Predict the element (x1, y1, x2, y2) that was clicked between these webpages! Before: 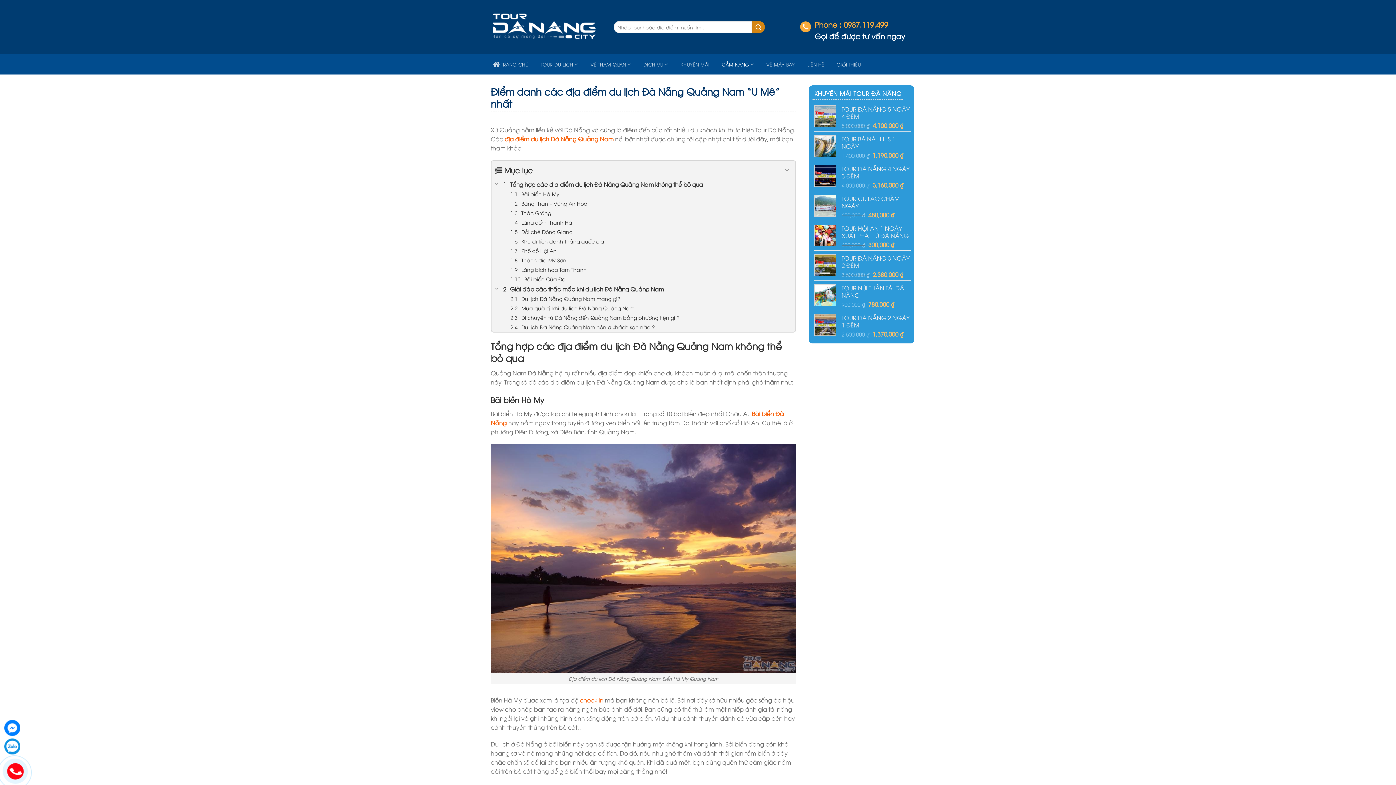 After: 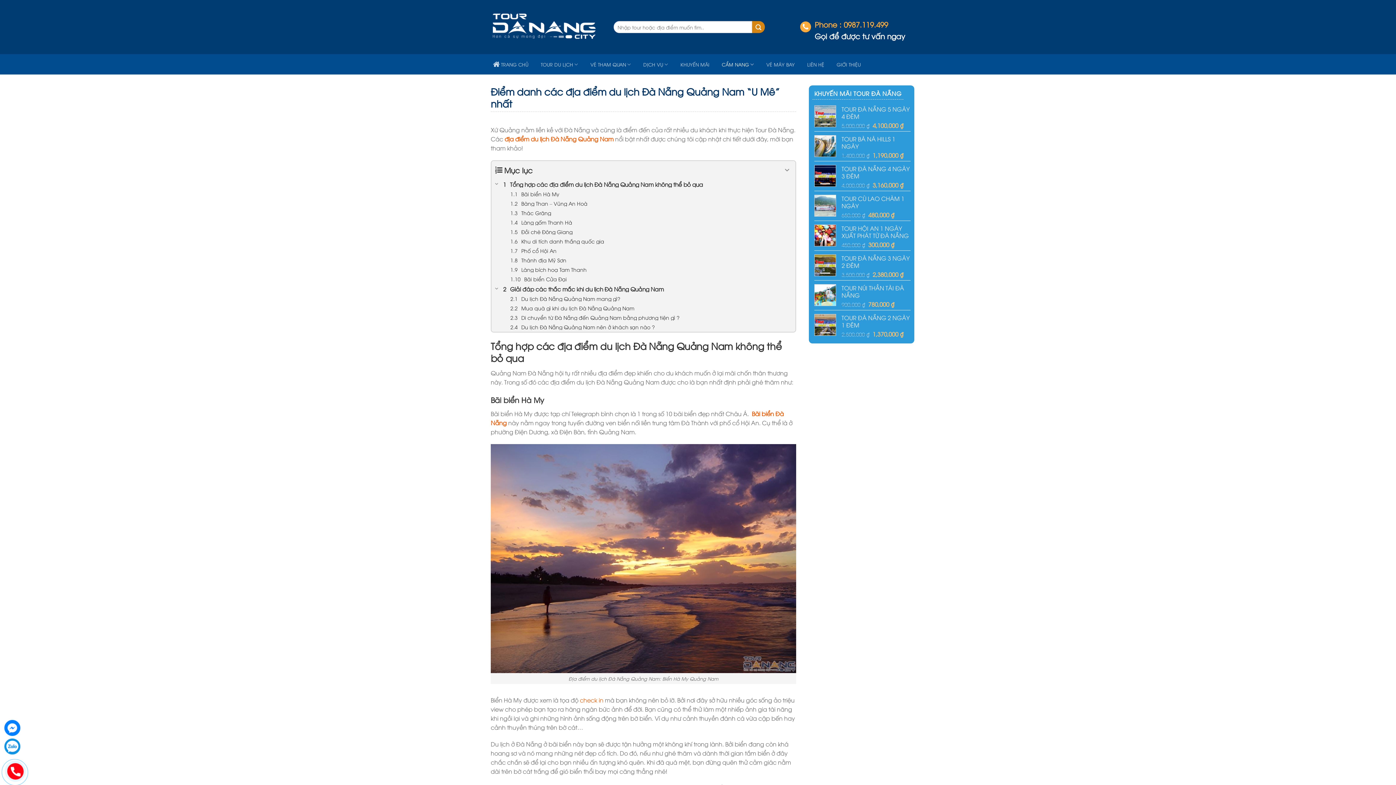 Action: bbox: (504, 134, 613, 142) label: địa điểm du lịch Đà Nẵng Quảng Nam